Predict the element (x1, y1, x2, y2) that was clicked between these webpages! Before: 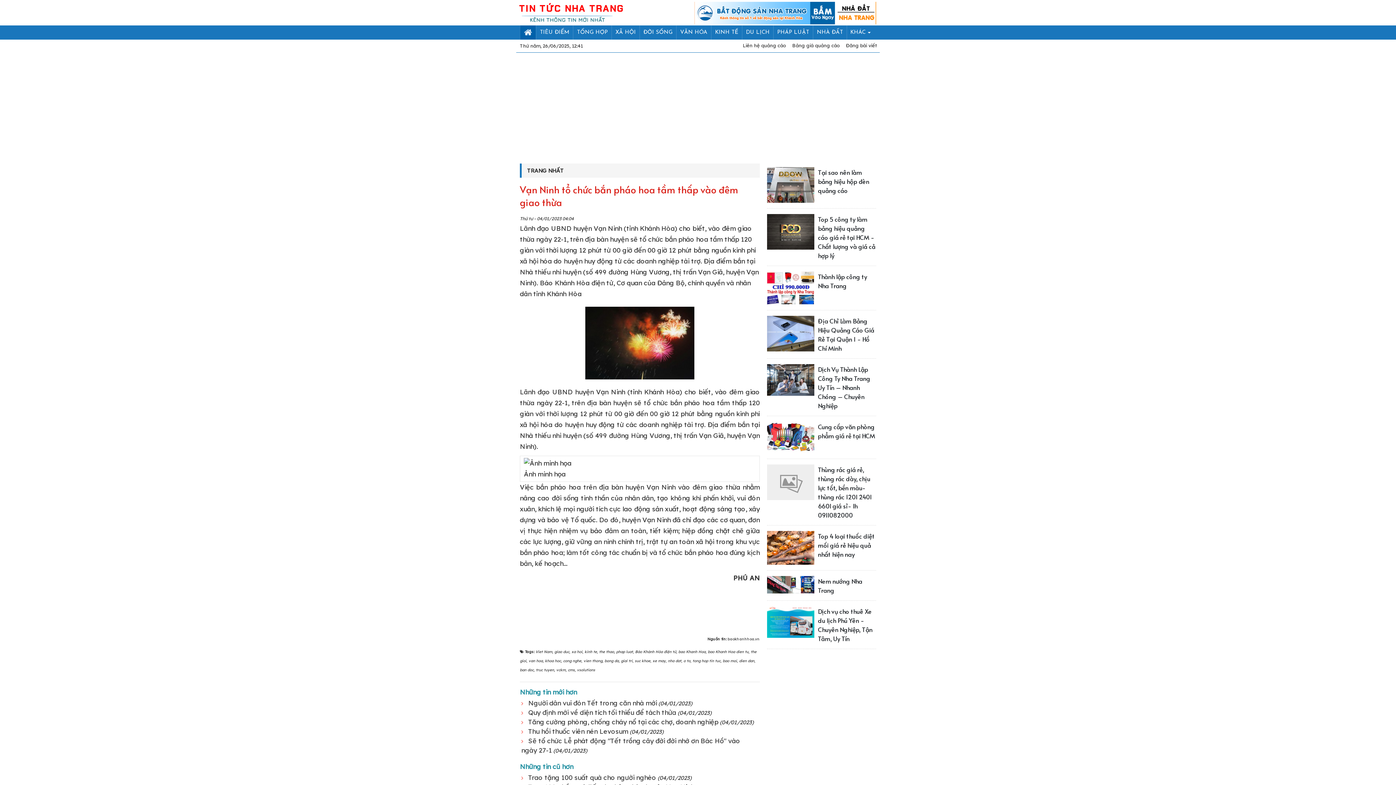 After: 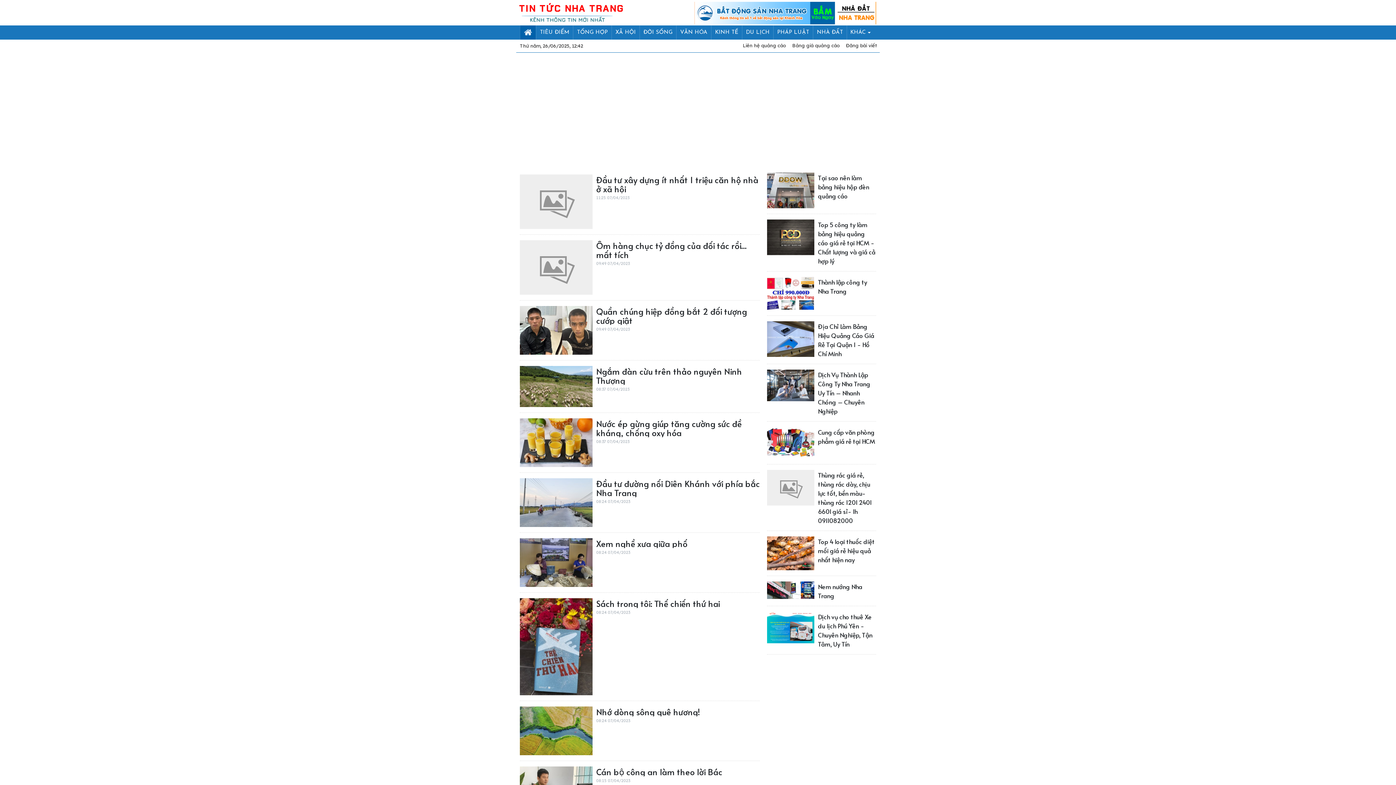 Action: label: xe may bbox: (652, 658, 665, 663)